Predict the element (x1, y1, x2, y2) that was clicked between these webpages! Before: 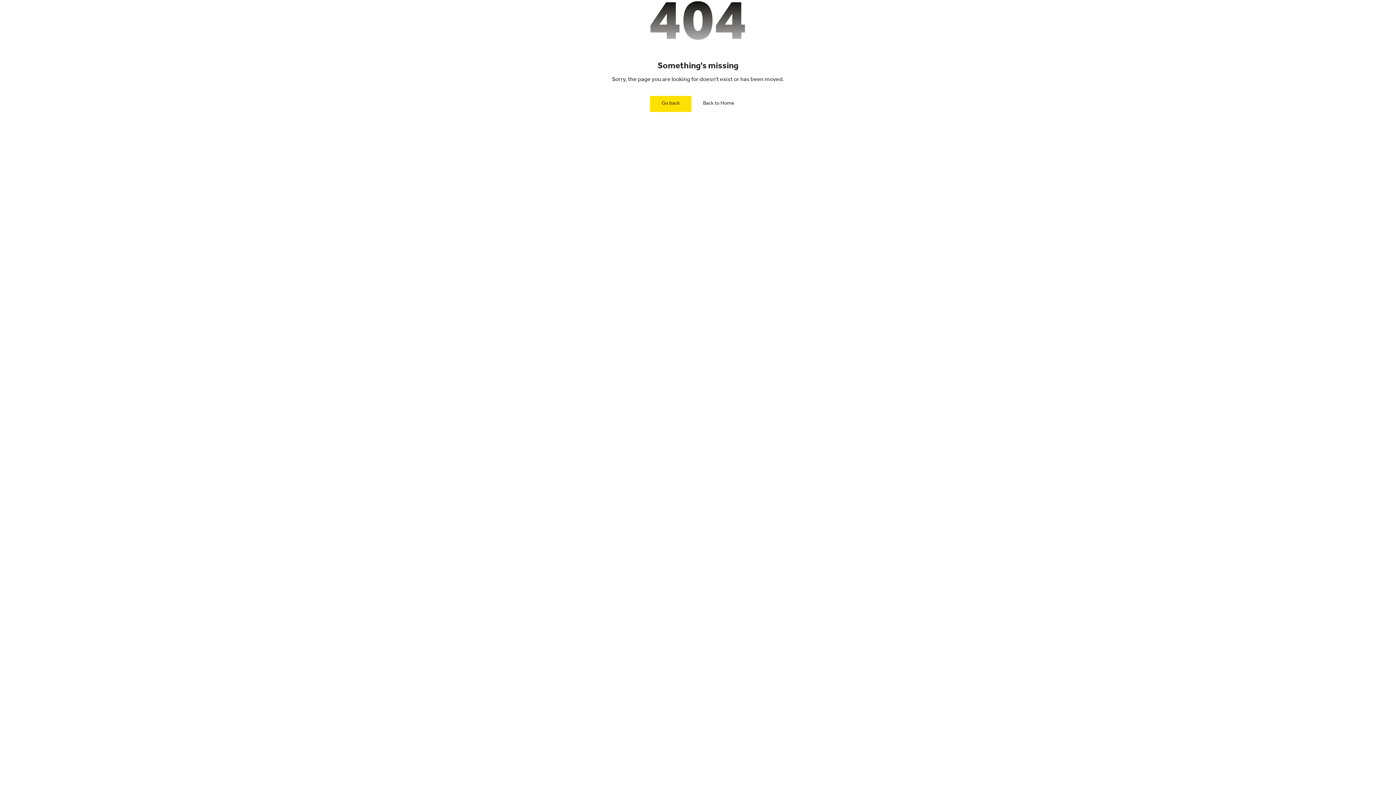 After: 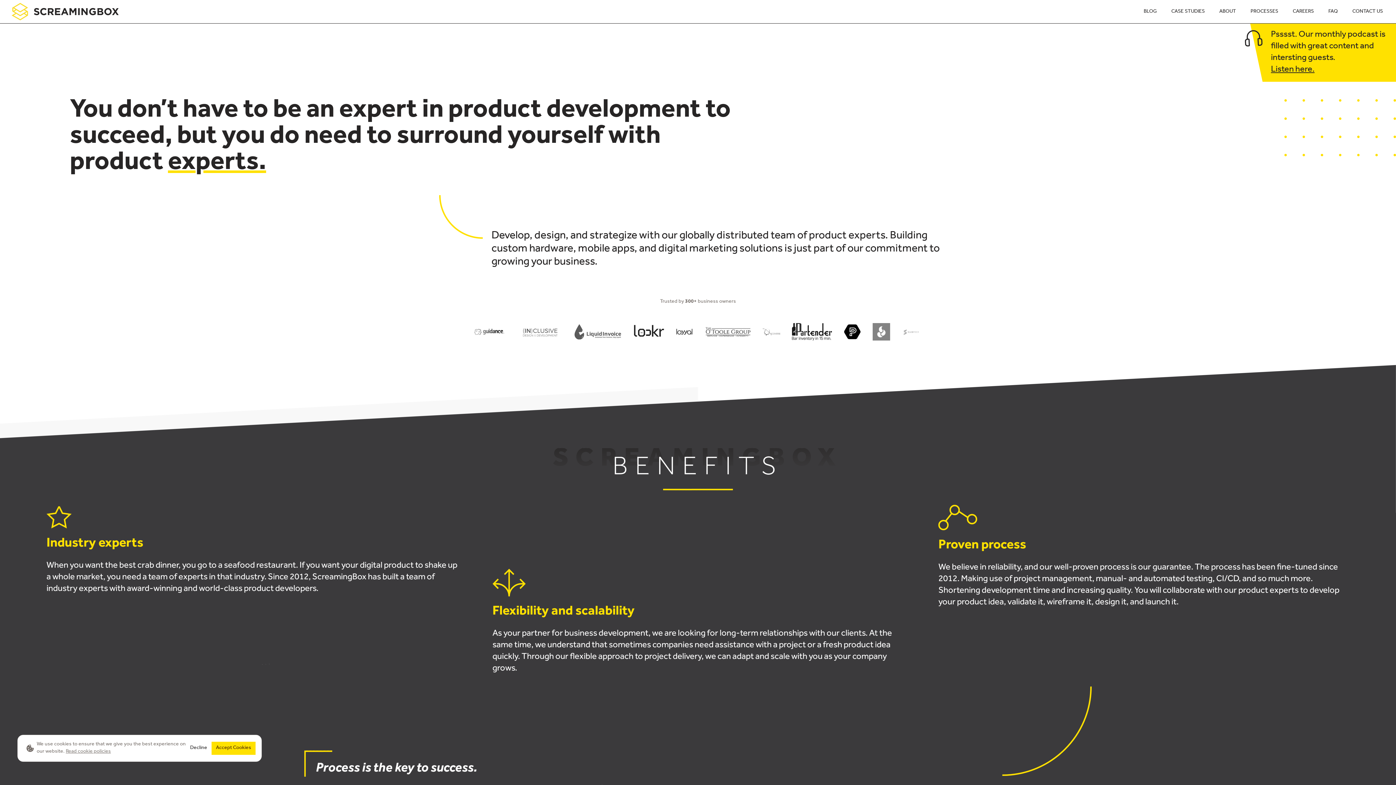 Action: bbox: (691, 96, 746, 112) label: Back to Home